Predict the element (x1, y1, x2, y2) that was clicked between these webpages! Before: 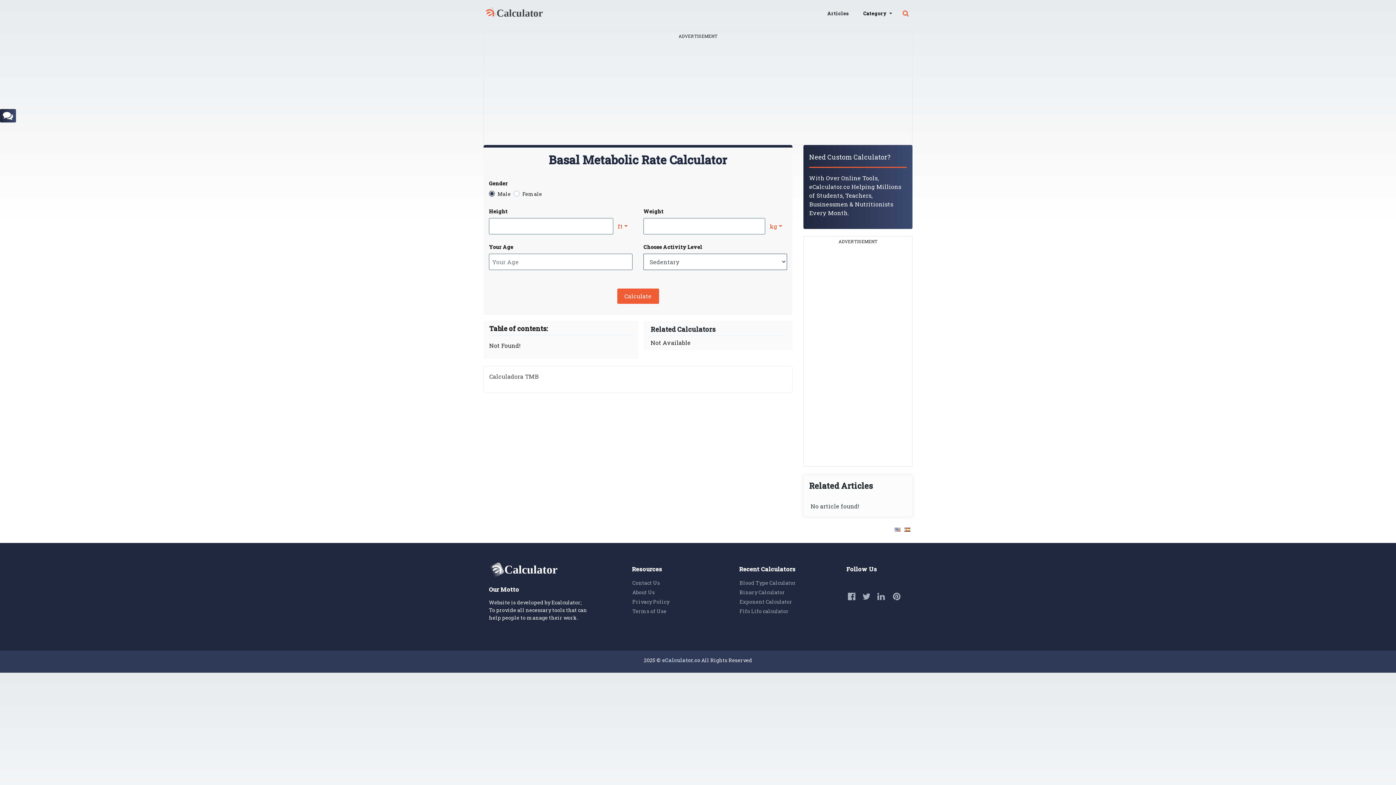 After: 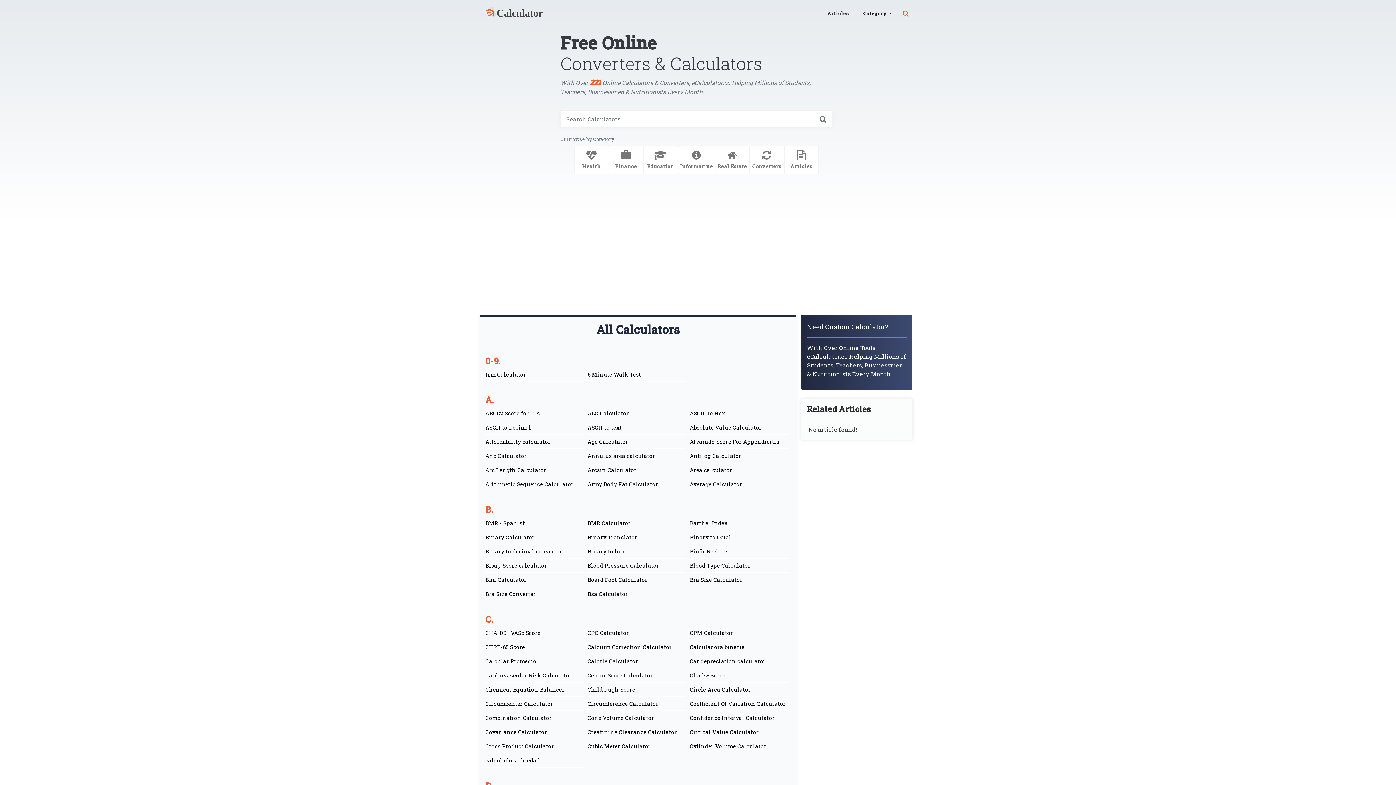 Action: label: eCalculator.co bbox: (662, 657, 700, 664)